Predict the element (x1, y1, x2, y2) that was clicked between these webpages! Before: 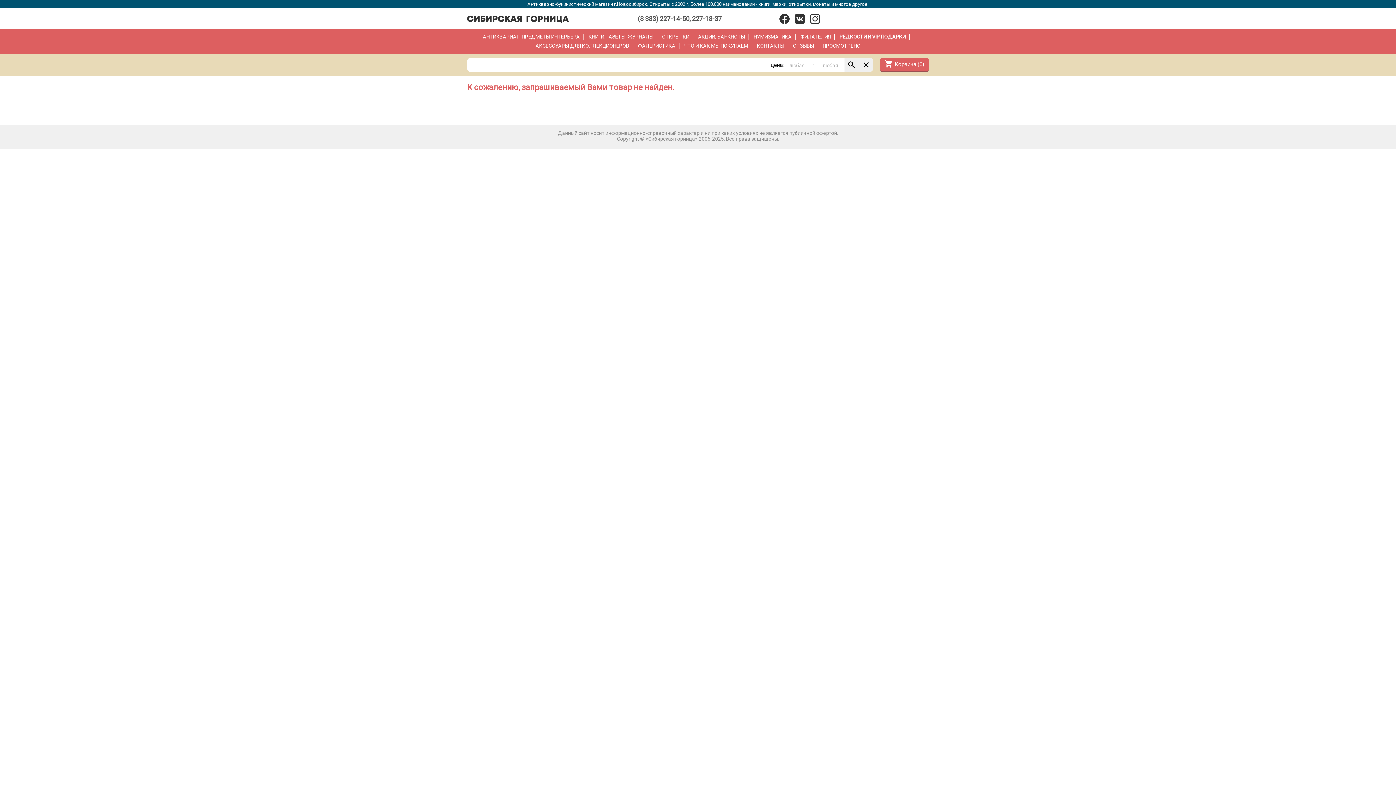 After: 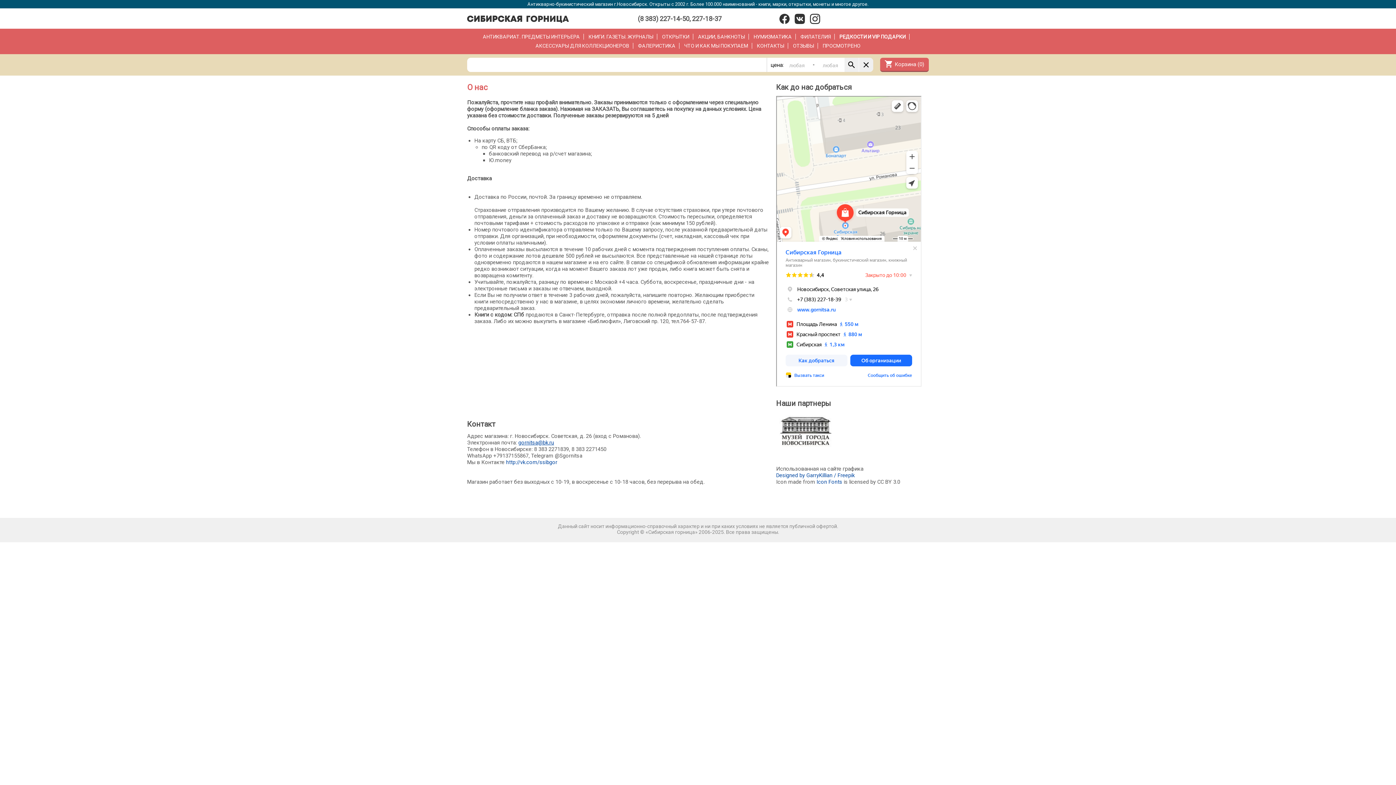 Action: label: КОНТАКТЫ bbox: (757, 42, 788, 48)